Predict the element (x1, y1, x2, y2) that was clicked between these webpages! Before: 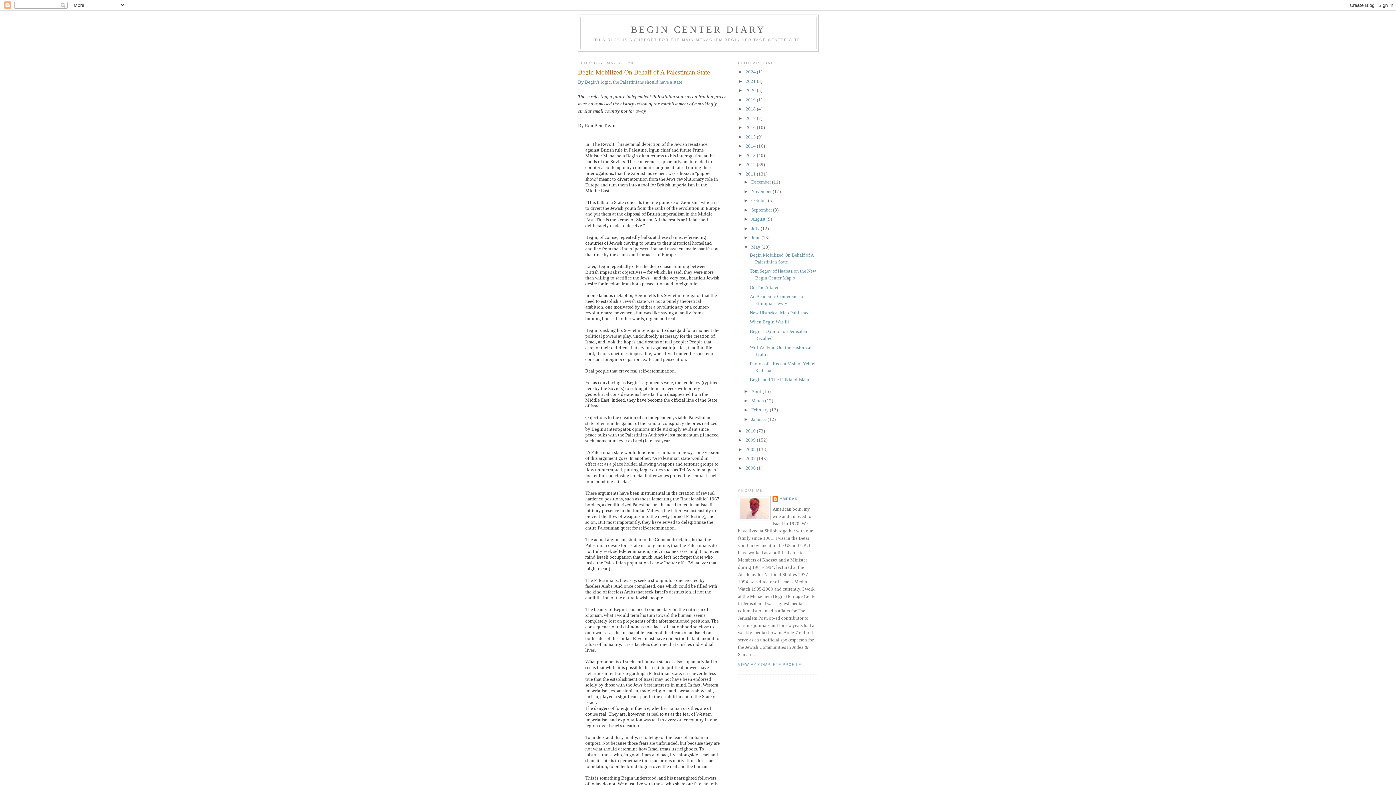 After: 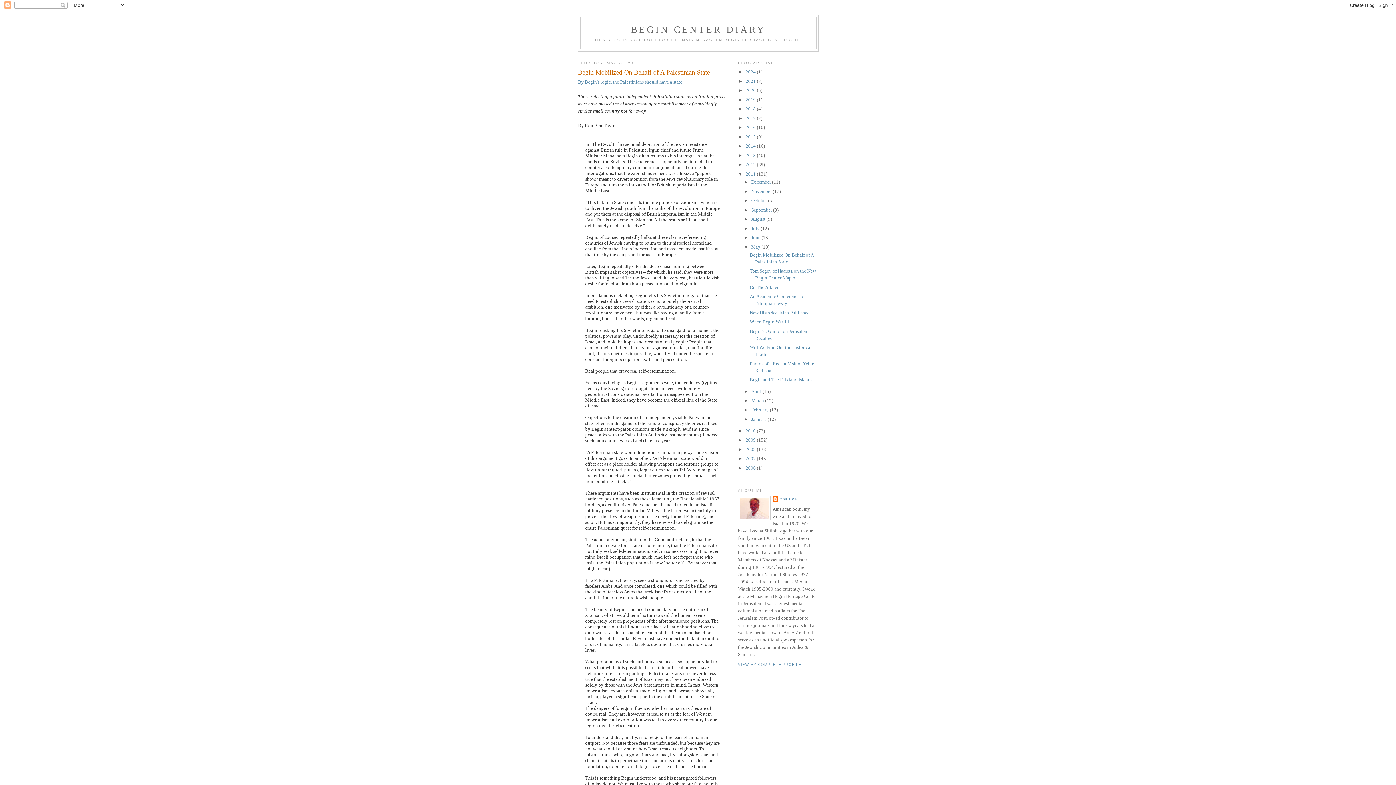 Action: bbox: (578, 68, 727, 77) label: Begin Mobilized On Behalf of A Palestinian State